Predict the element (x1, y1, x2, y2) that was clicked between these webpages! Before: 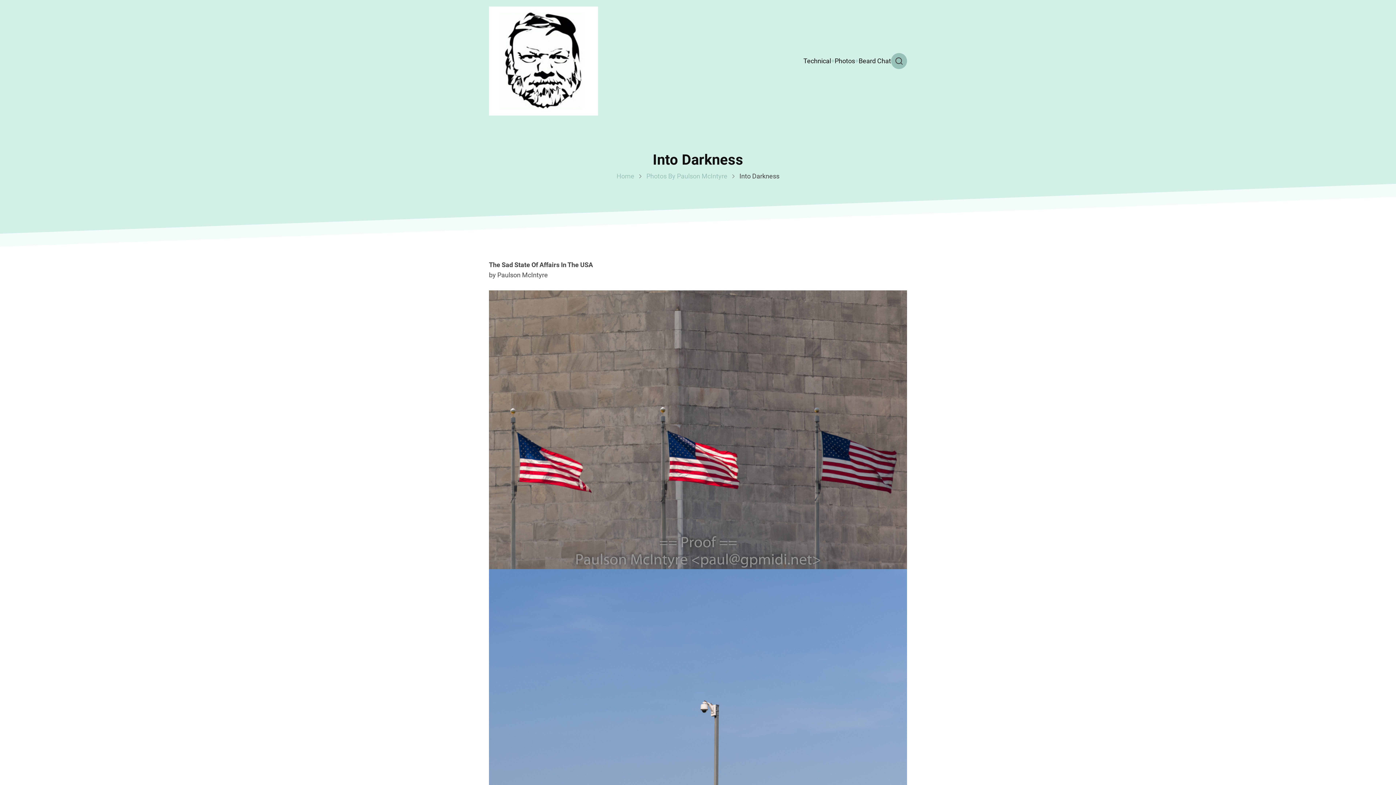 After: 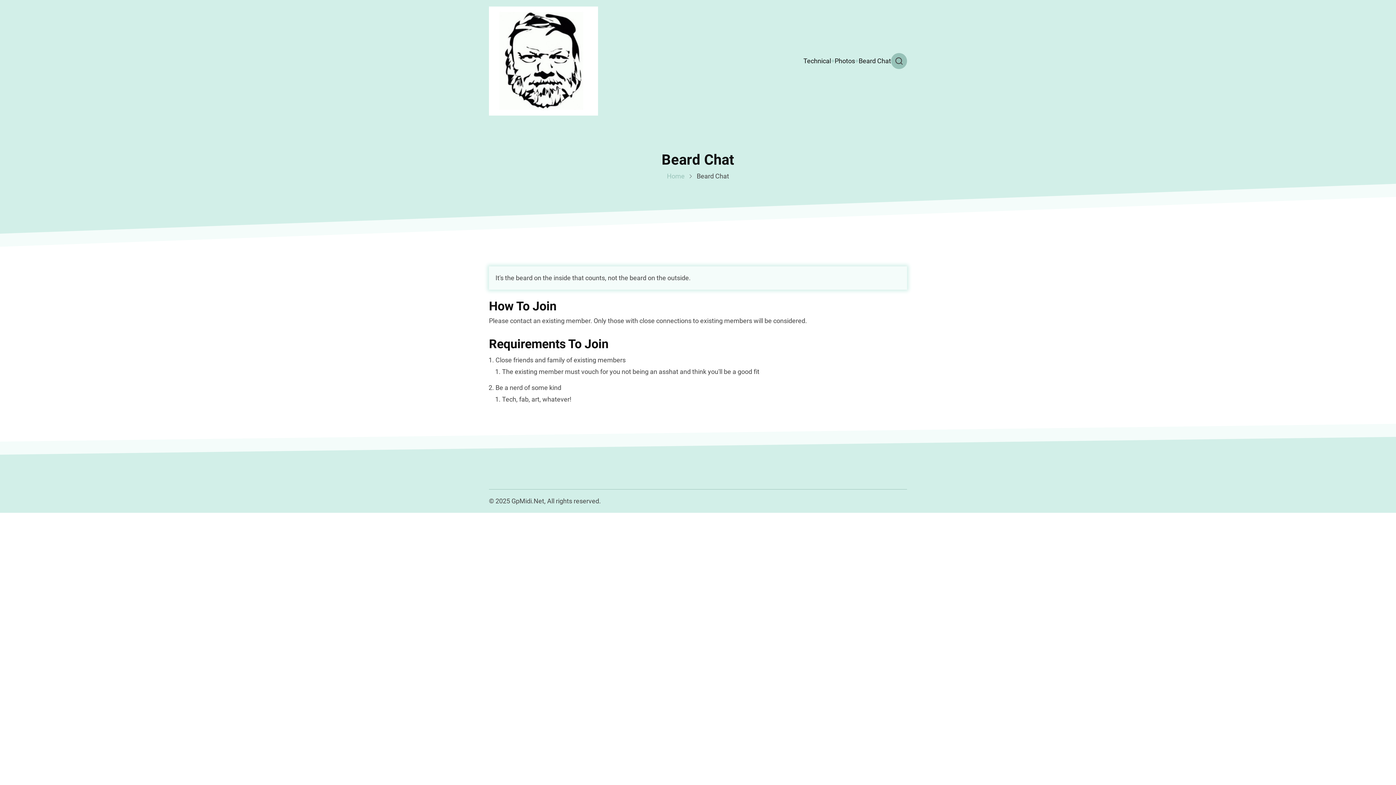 Action: bbox: (858, 52, 891, 69) label: Beard Chat